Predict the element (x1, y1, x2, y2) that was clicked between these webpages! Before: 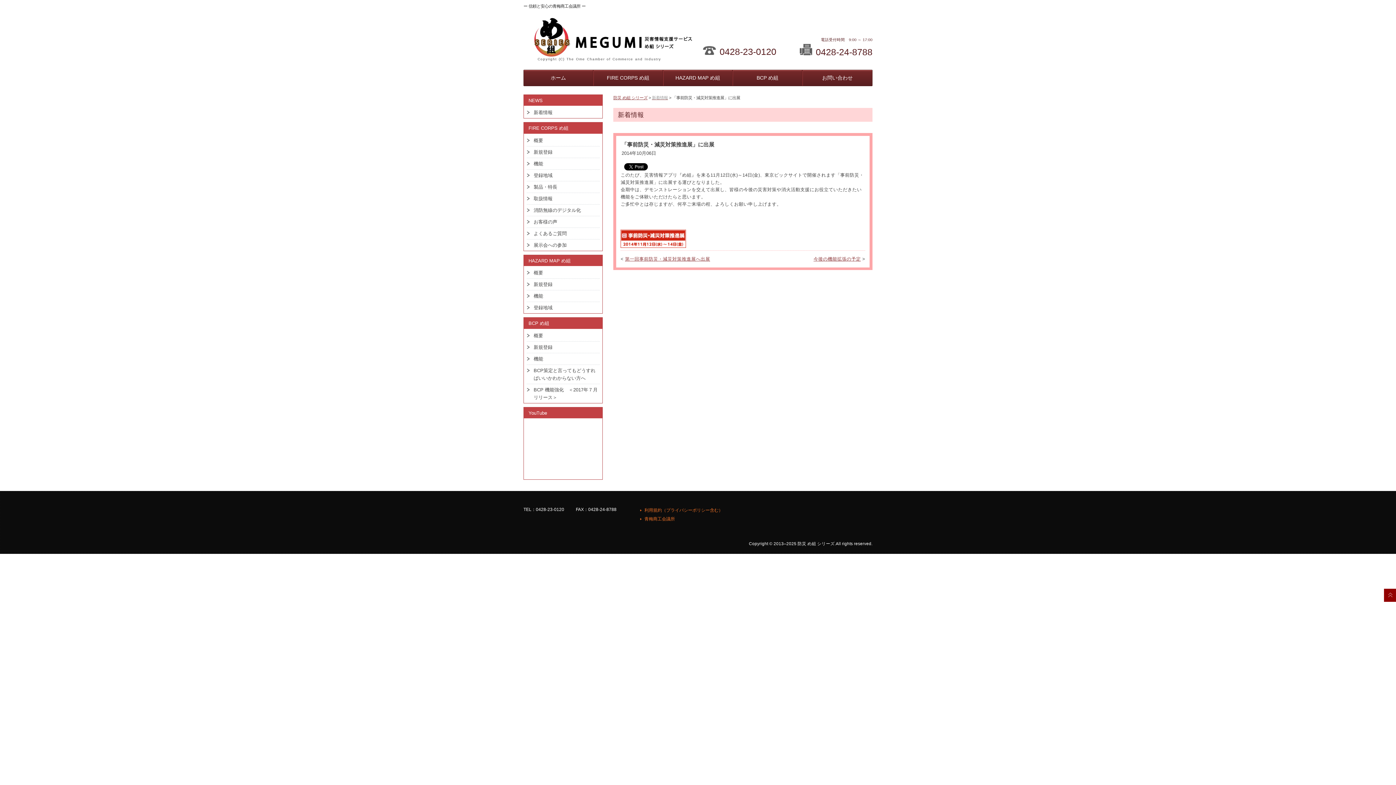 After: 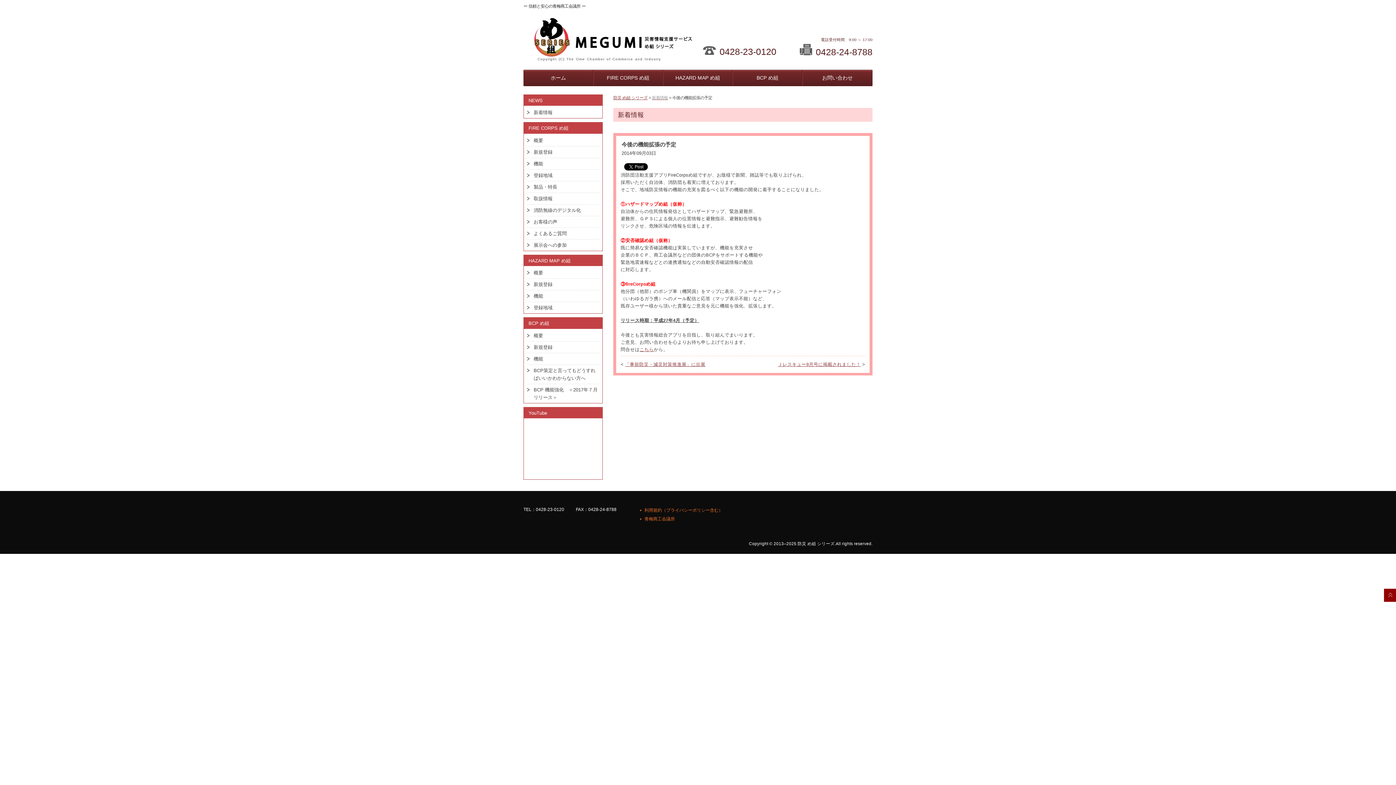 Action: label: 今後の機能拡張の予定 bbox: (813, 256, 861, 261)